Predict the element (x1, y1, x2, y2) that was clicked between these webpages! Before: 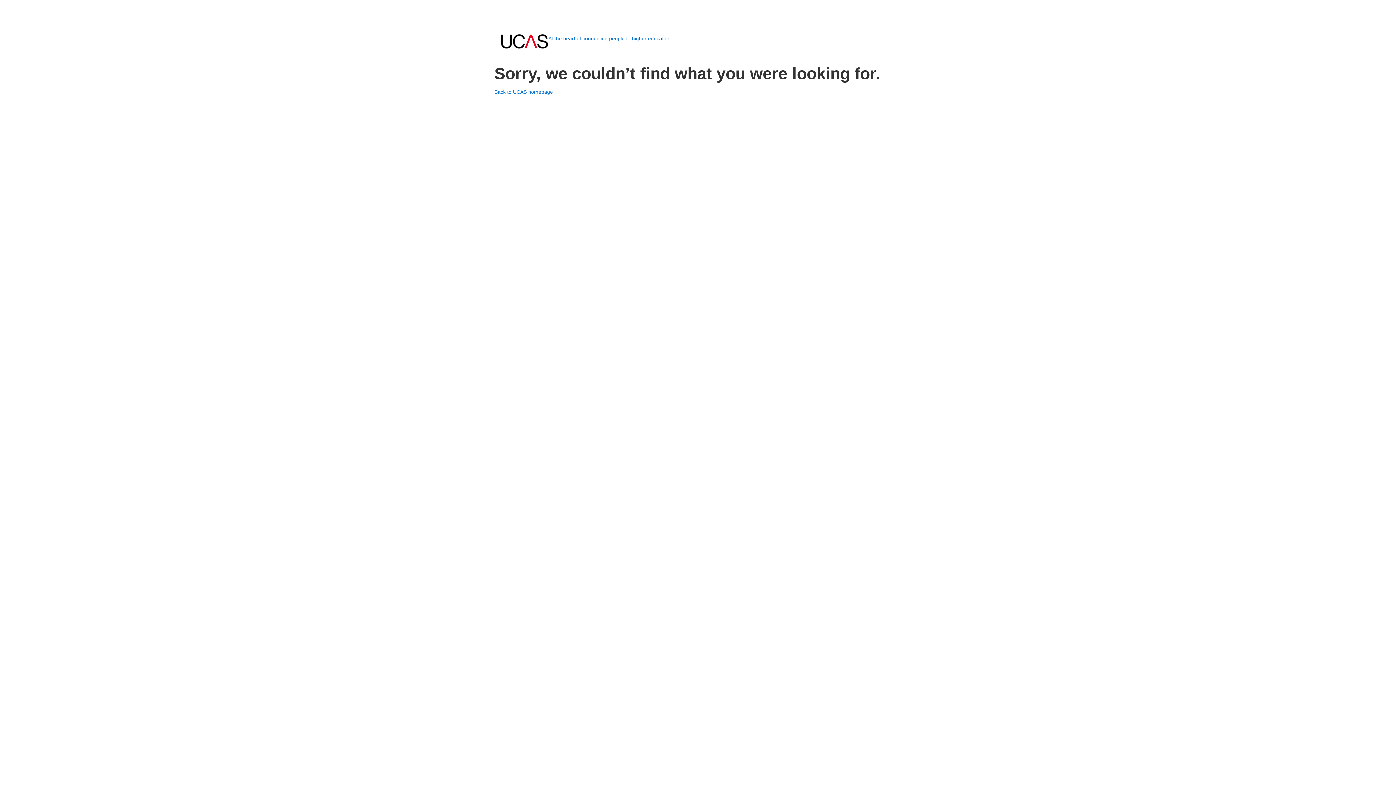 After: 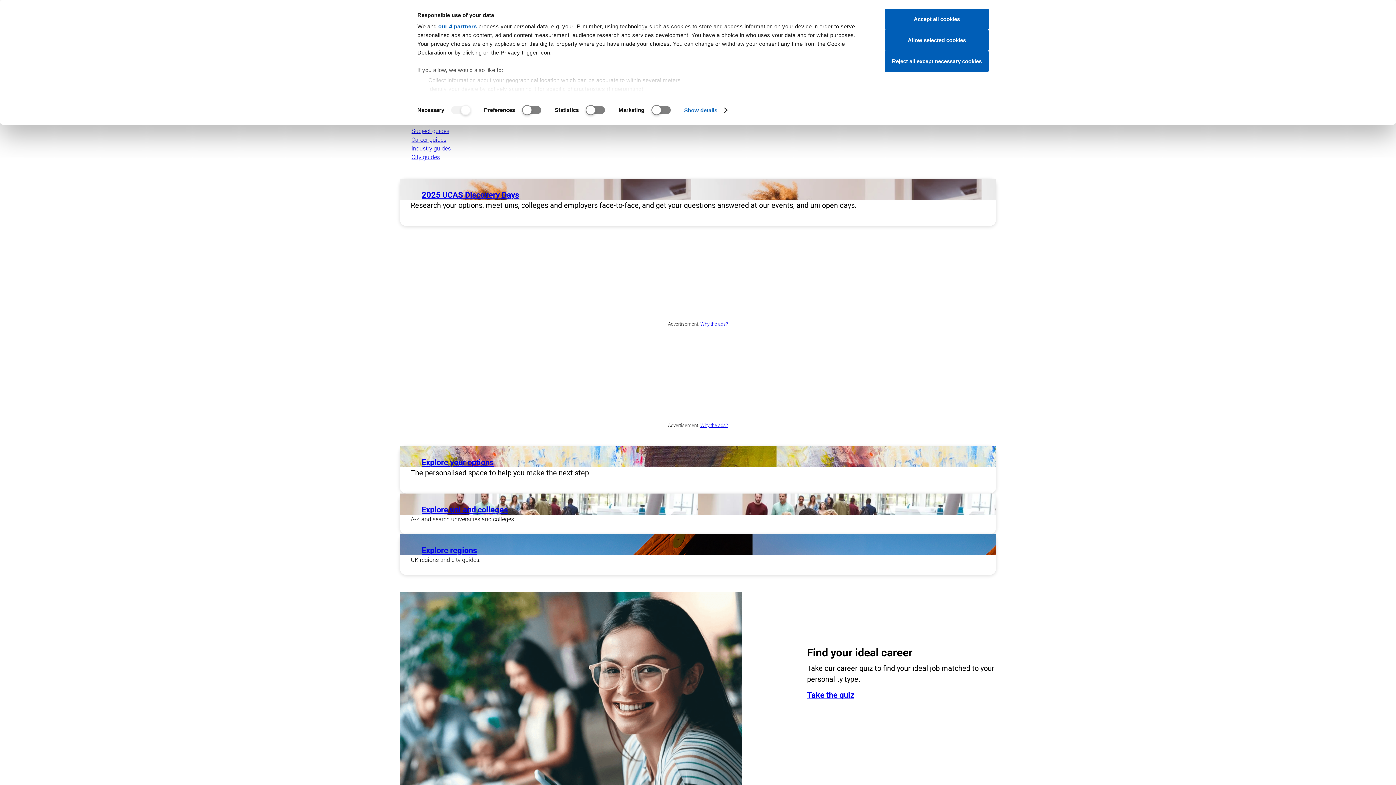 Action: label: At the heart of connecting people to higher education bbox: (501, 34, 670, 48)